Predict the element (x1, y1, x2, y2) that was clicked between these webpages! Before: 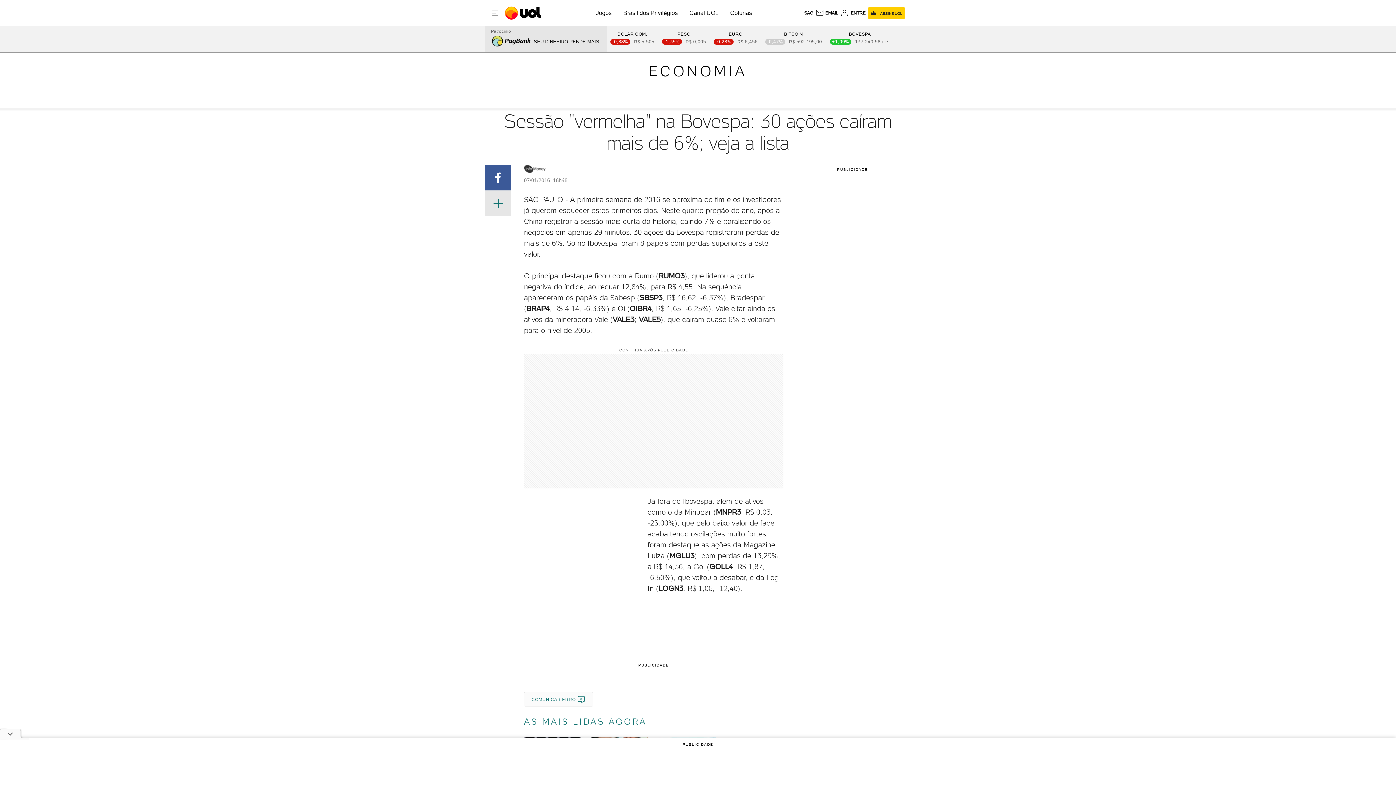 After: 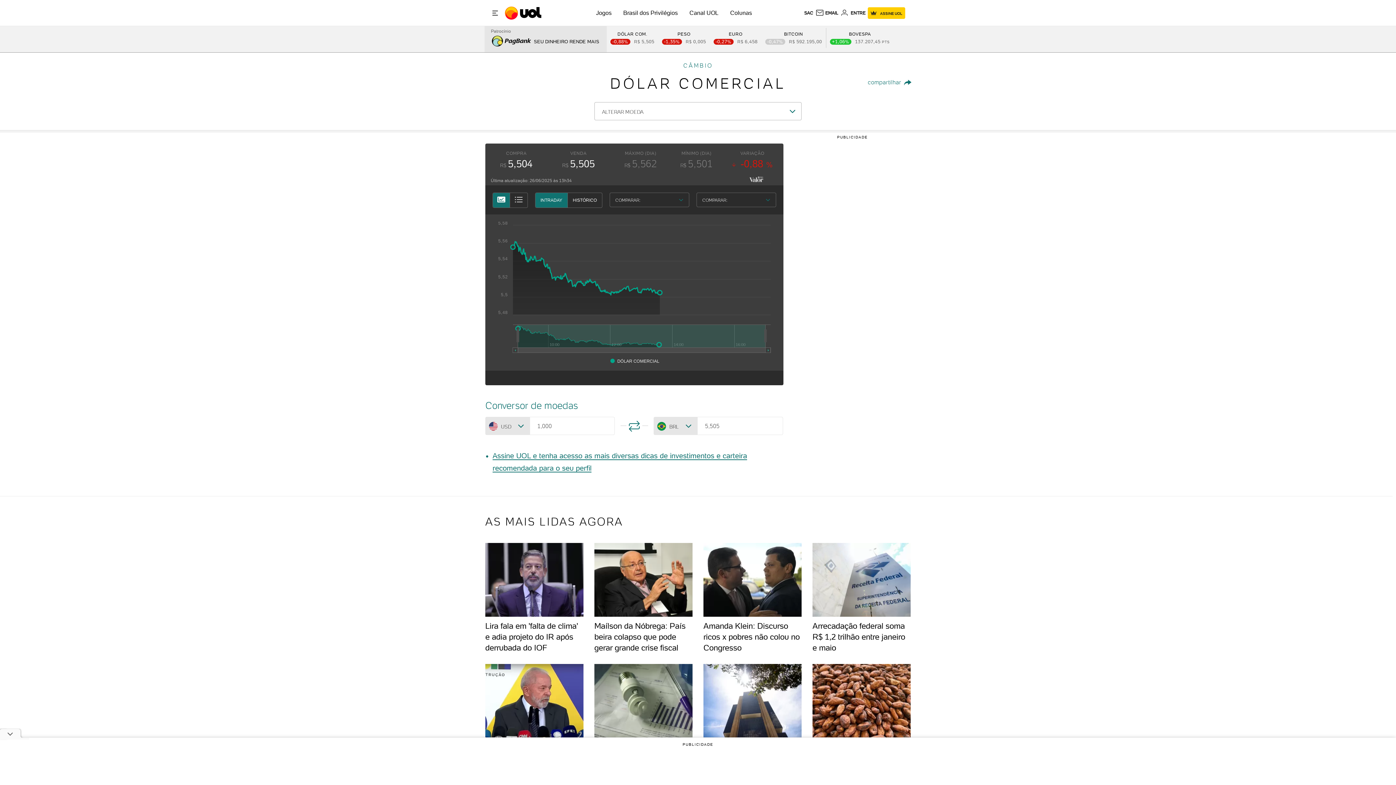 Action: label: DÓLAR COM.
-0,88
5,505 bbox: (610, 31, 654, 44)